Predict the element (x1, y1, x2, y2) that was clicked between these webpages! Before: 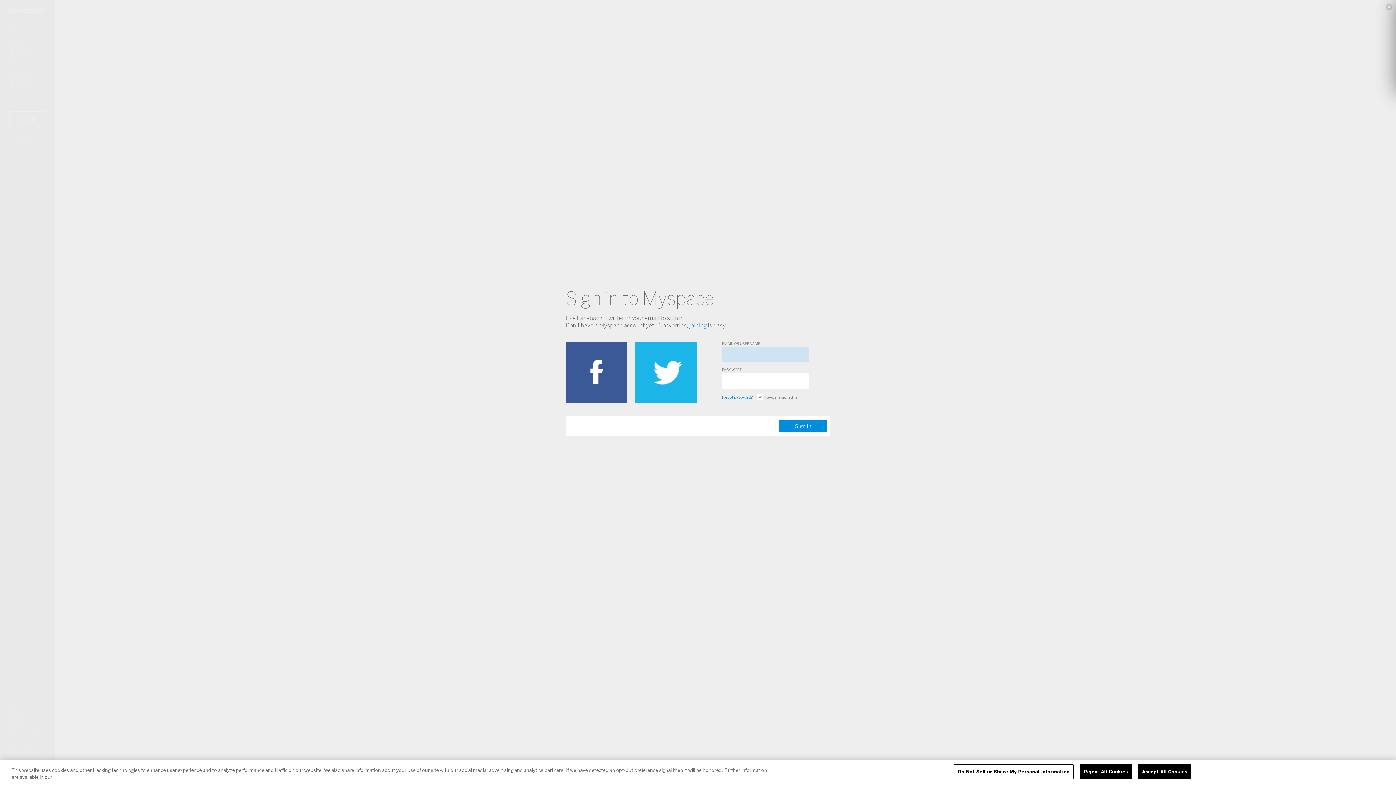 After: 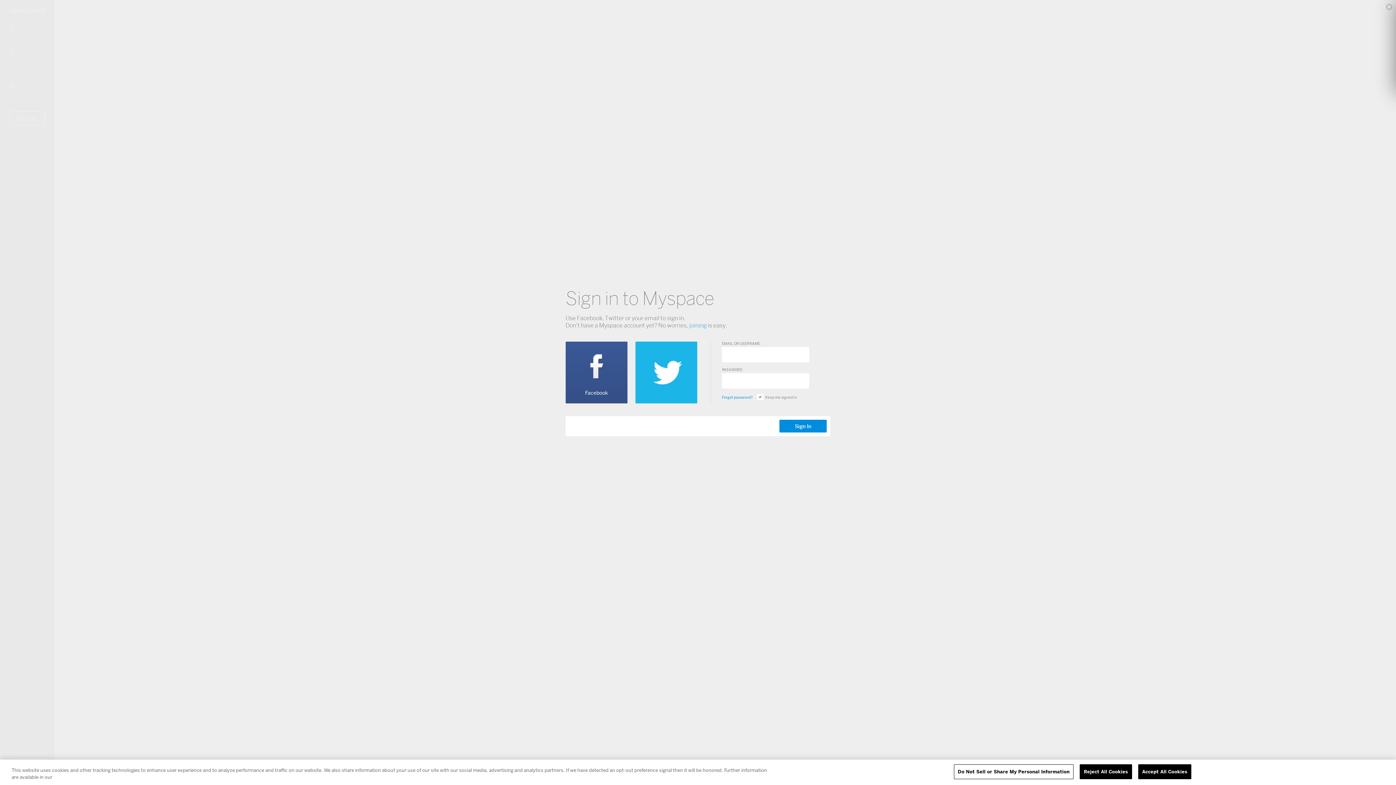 Action: bbox: (565, 341, 627, 403)